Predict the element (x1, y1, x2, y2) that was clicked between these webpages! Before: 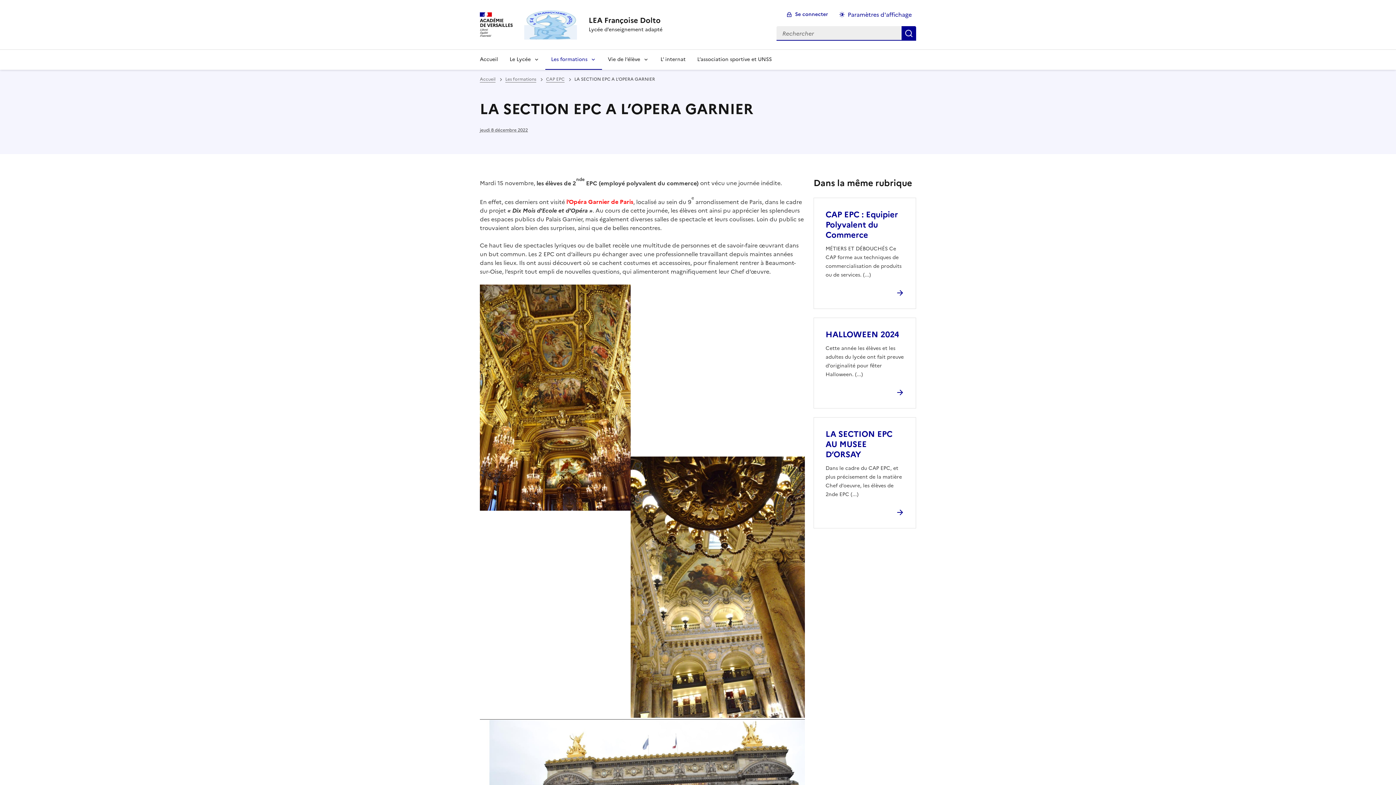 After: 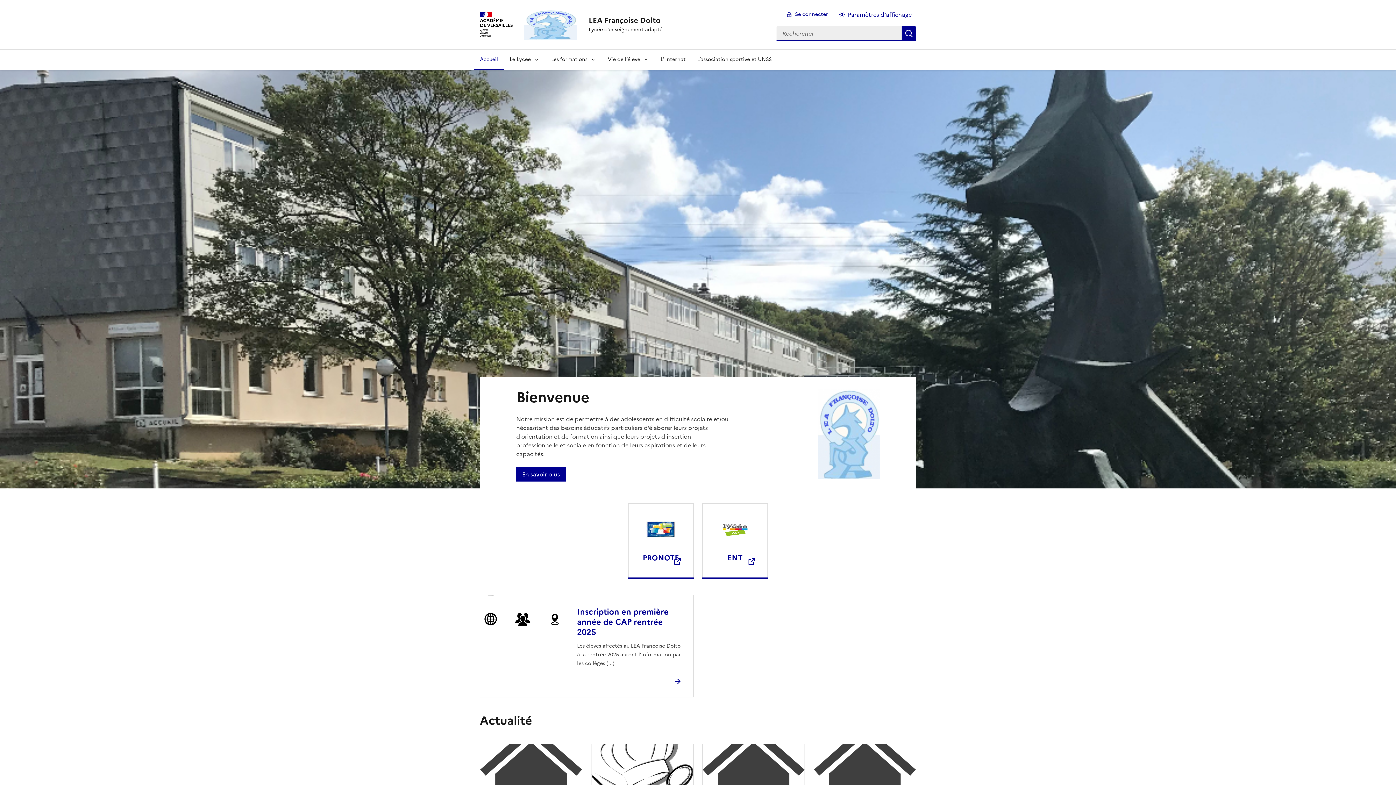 Action: label: Revenir à la page d'accueil bbox: (474, 49, 504, 69)